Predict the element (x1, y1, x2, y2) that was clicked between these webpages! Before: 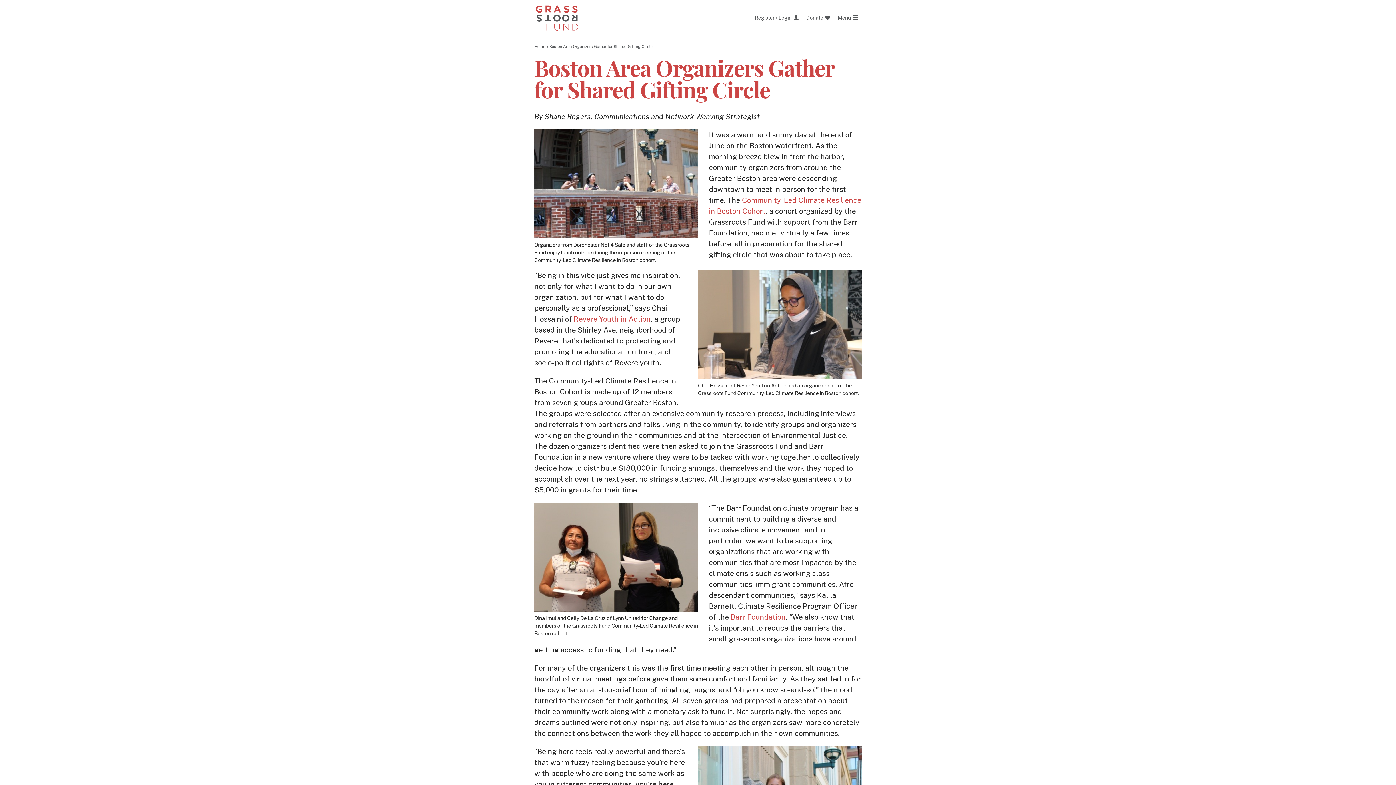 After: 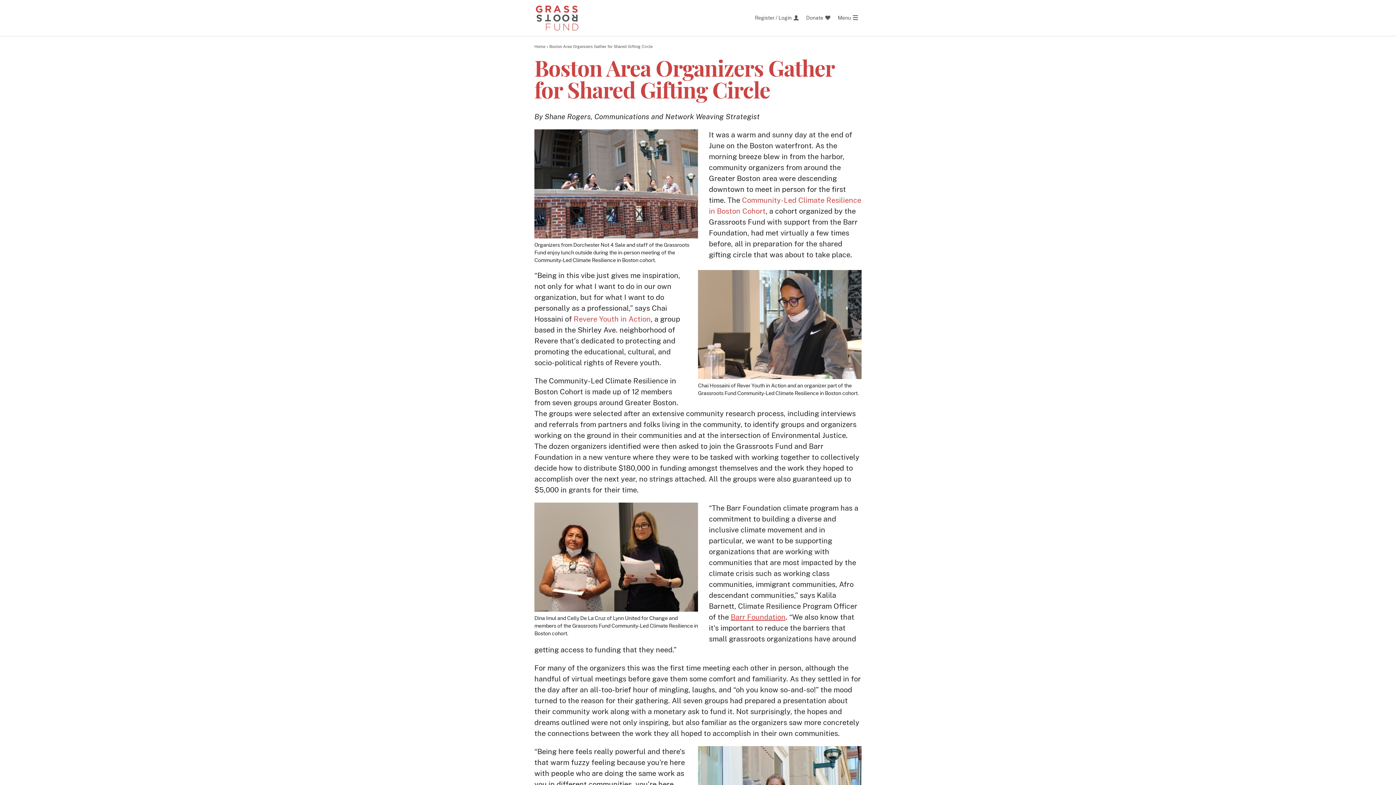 Action: label: Barr Foundation bbox: (730, 613, 785, 621)